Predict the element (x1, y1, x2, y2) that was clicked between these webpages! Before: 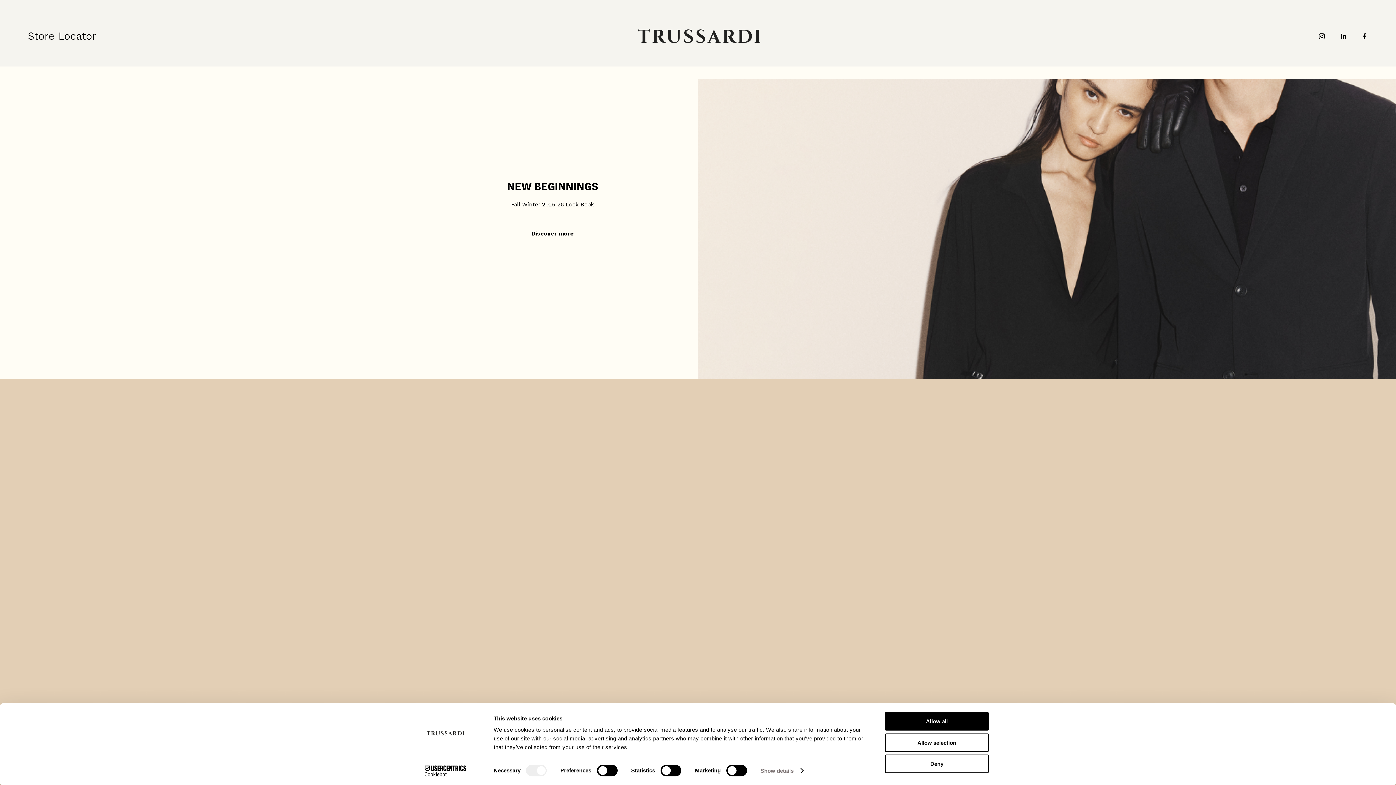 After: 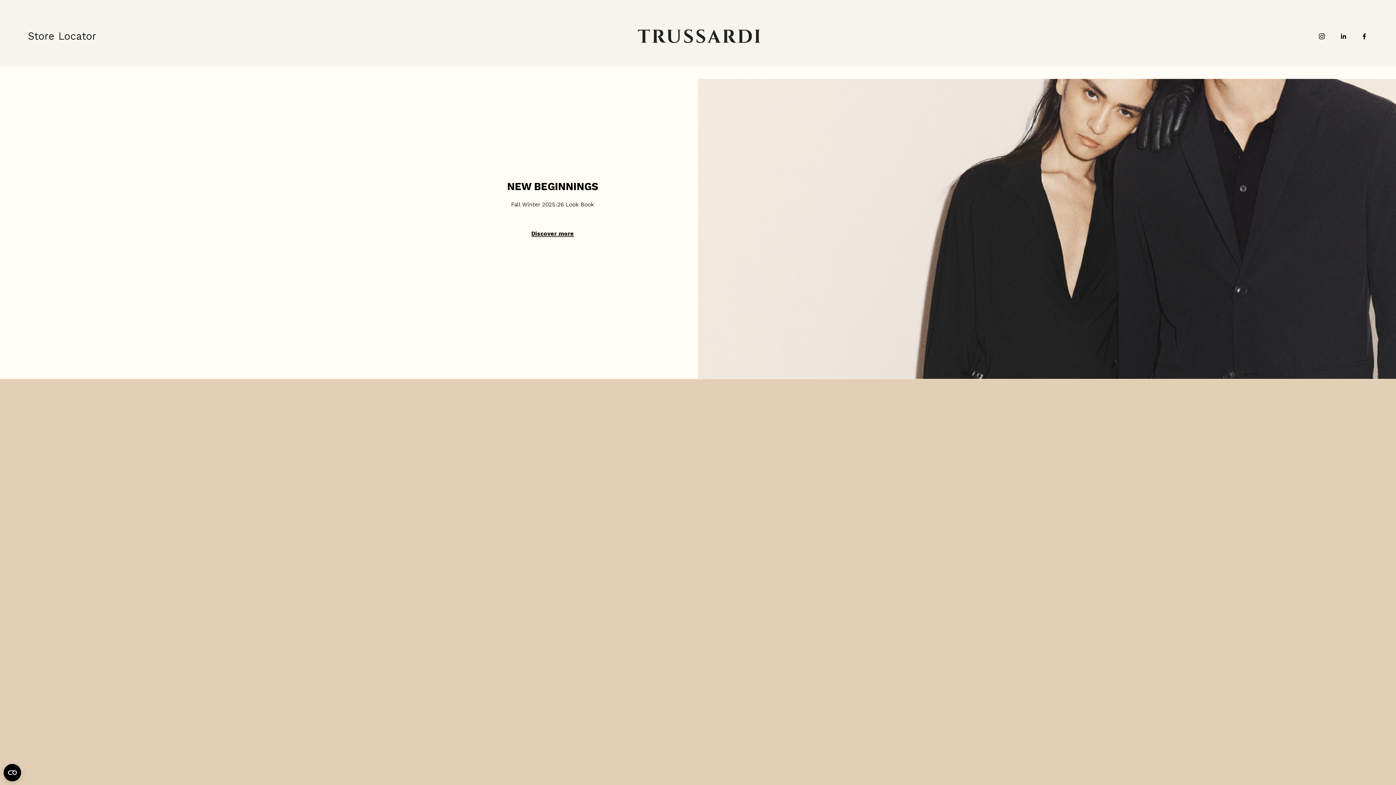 Action: label: Allow selection bbox: (885, 733, 989, 752)